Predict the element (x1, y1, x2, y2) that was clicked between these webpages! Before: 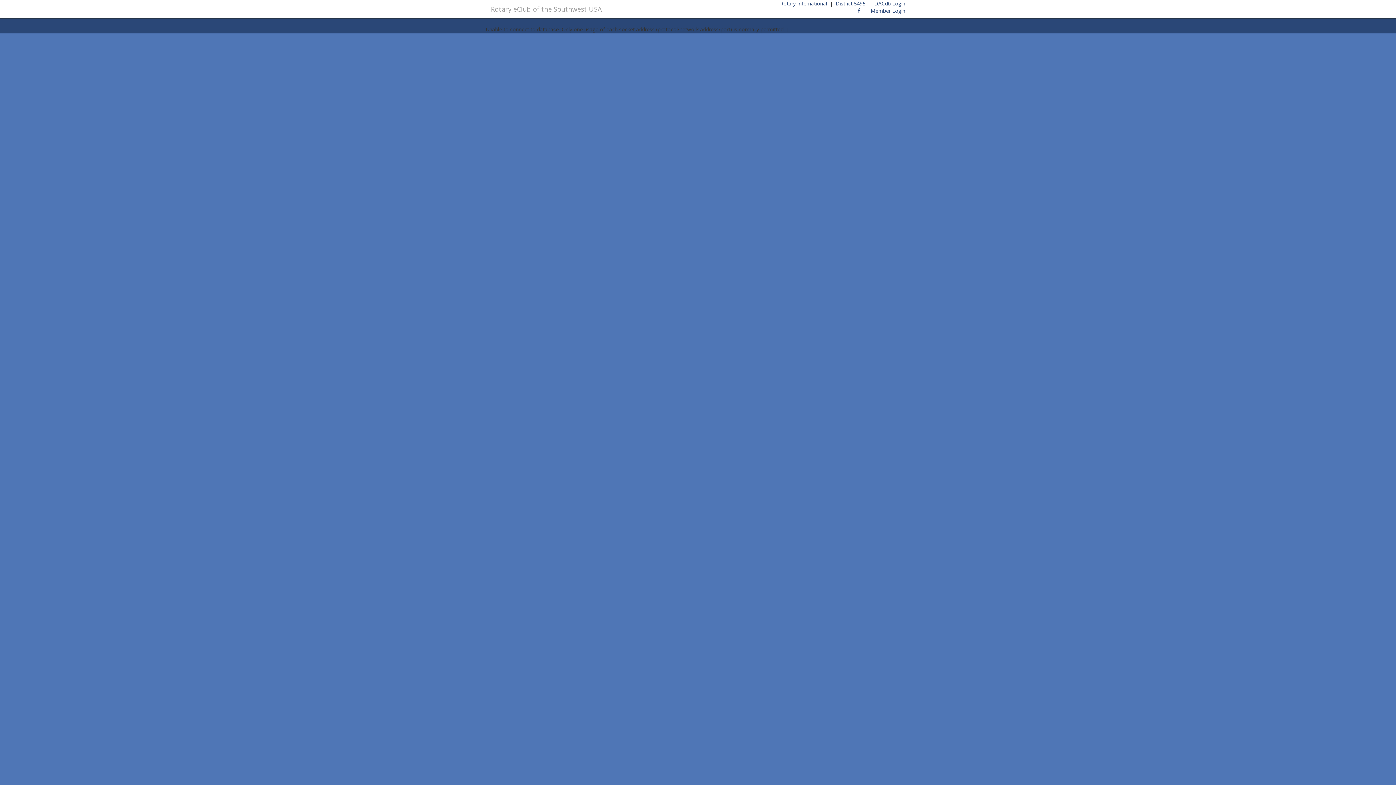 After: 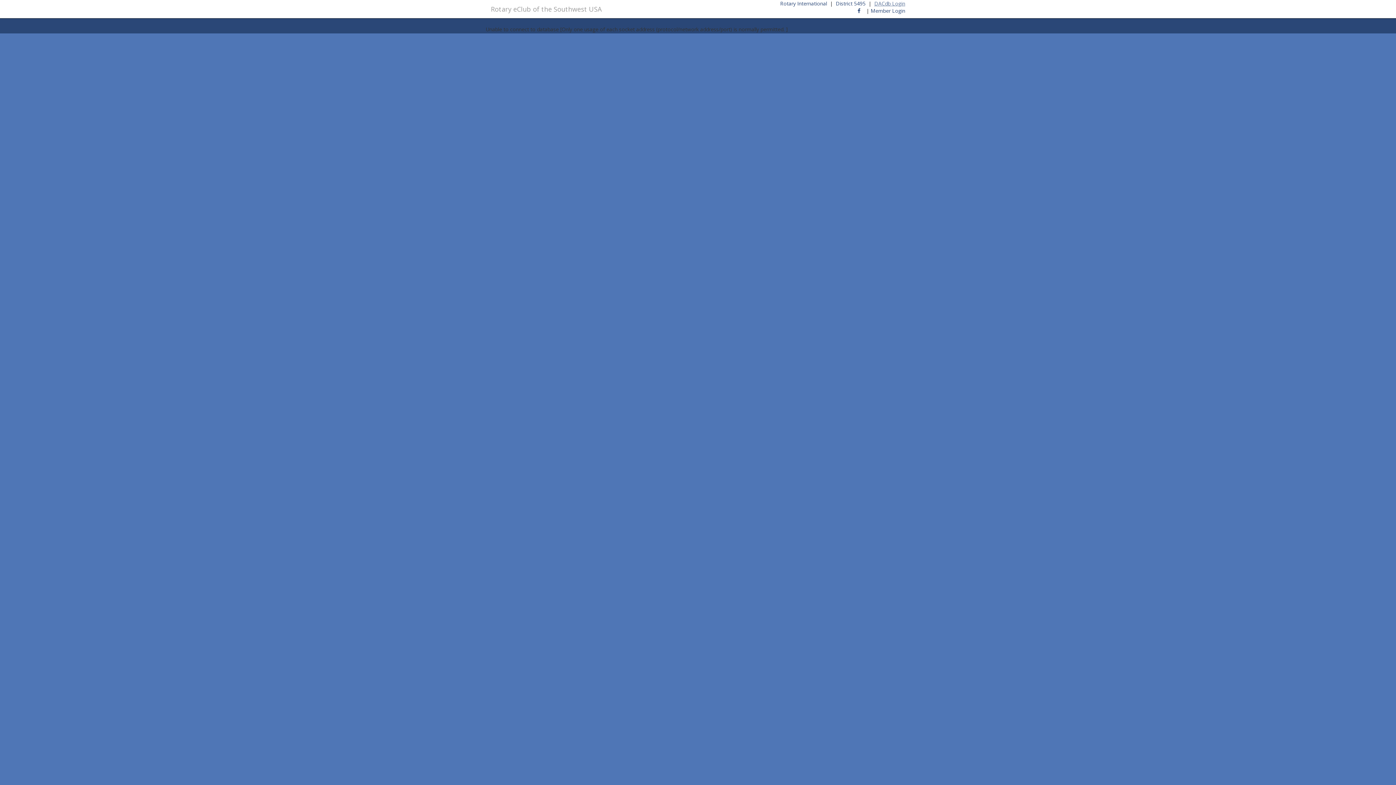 Action: bbox: (874, 0, 905, 6) label: DACdb Login